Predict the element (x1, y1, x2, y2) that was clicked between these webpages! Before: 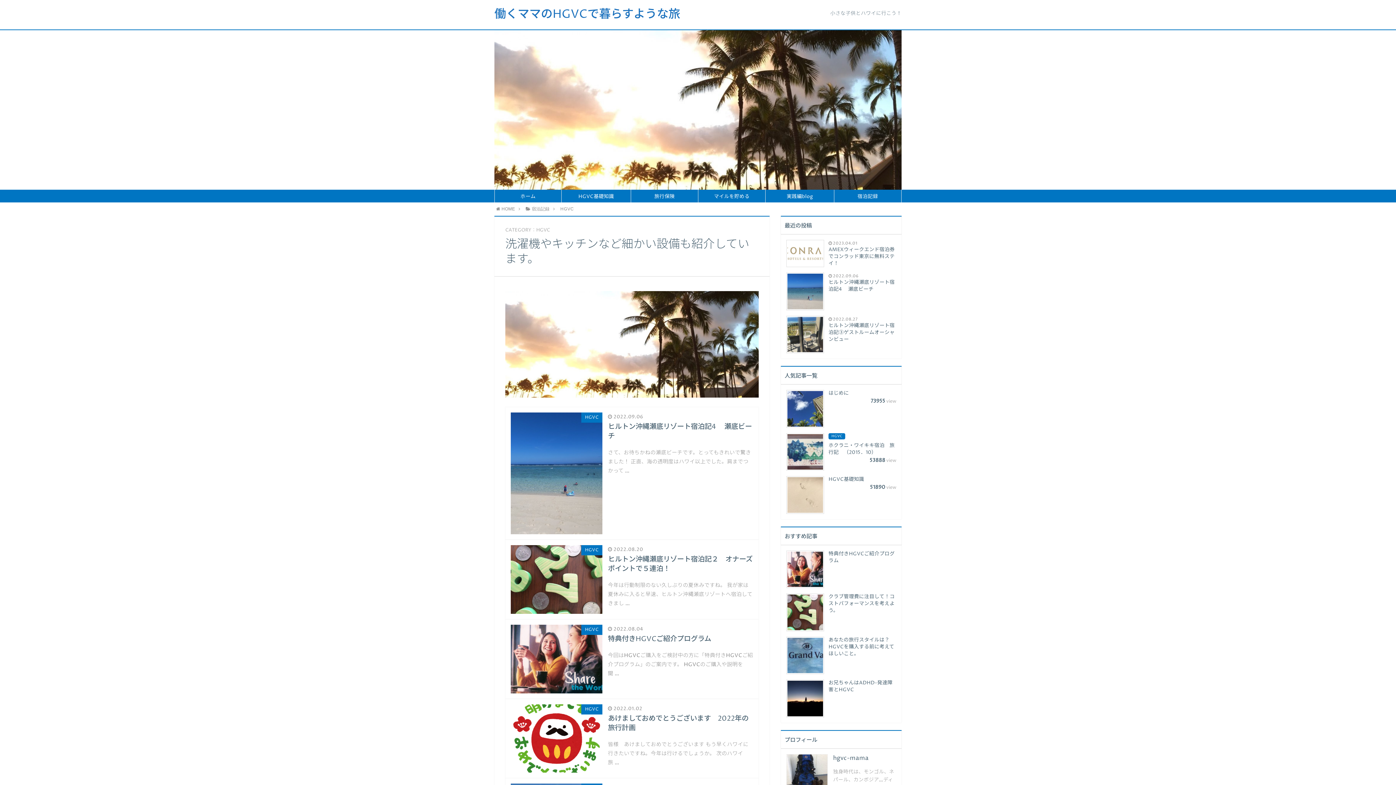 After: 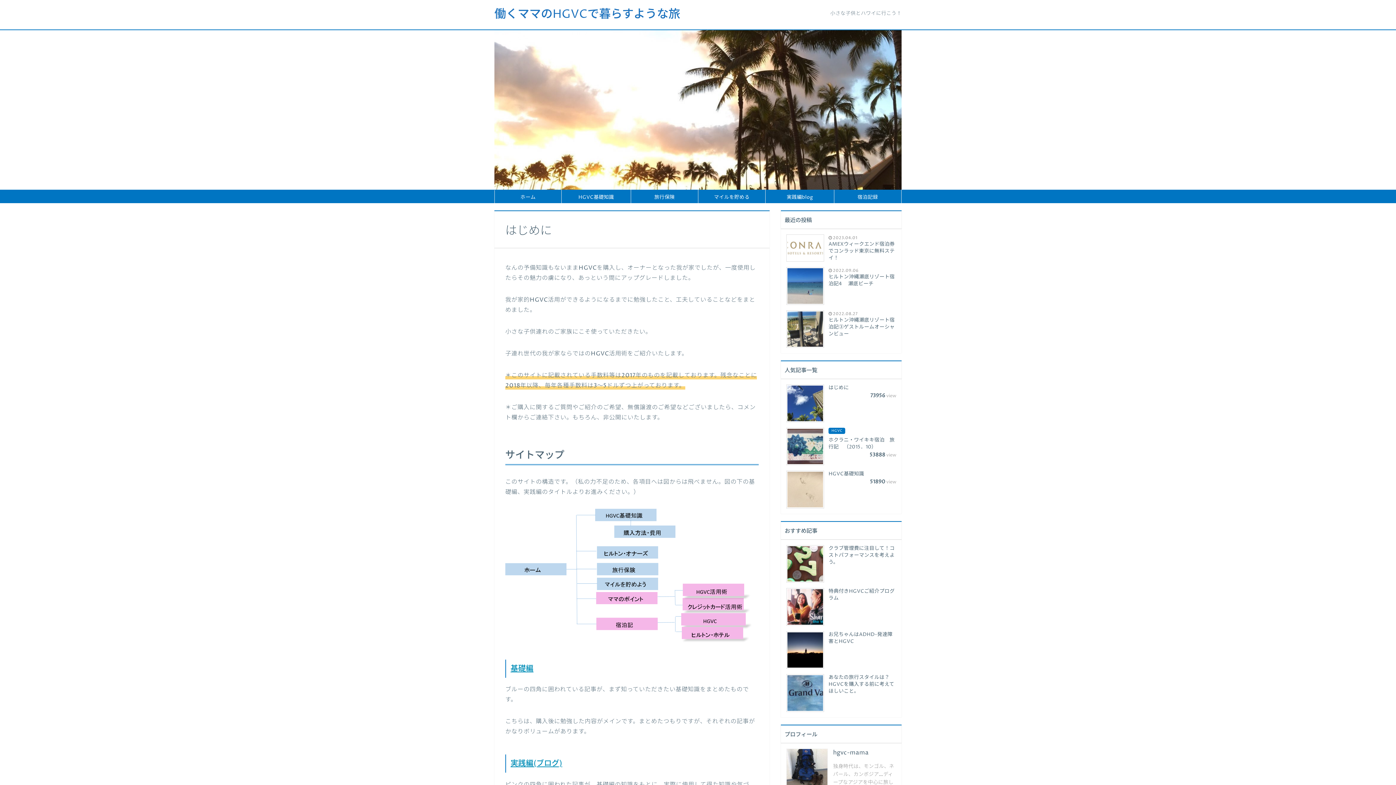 Action: label: 働くママのHGVCで暮らすような旅 bbox: (494, 6, 680, 22)